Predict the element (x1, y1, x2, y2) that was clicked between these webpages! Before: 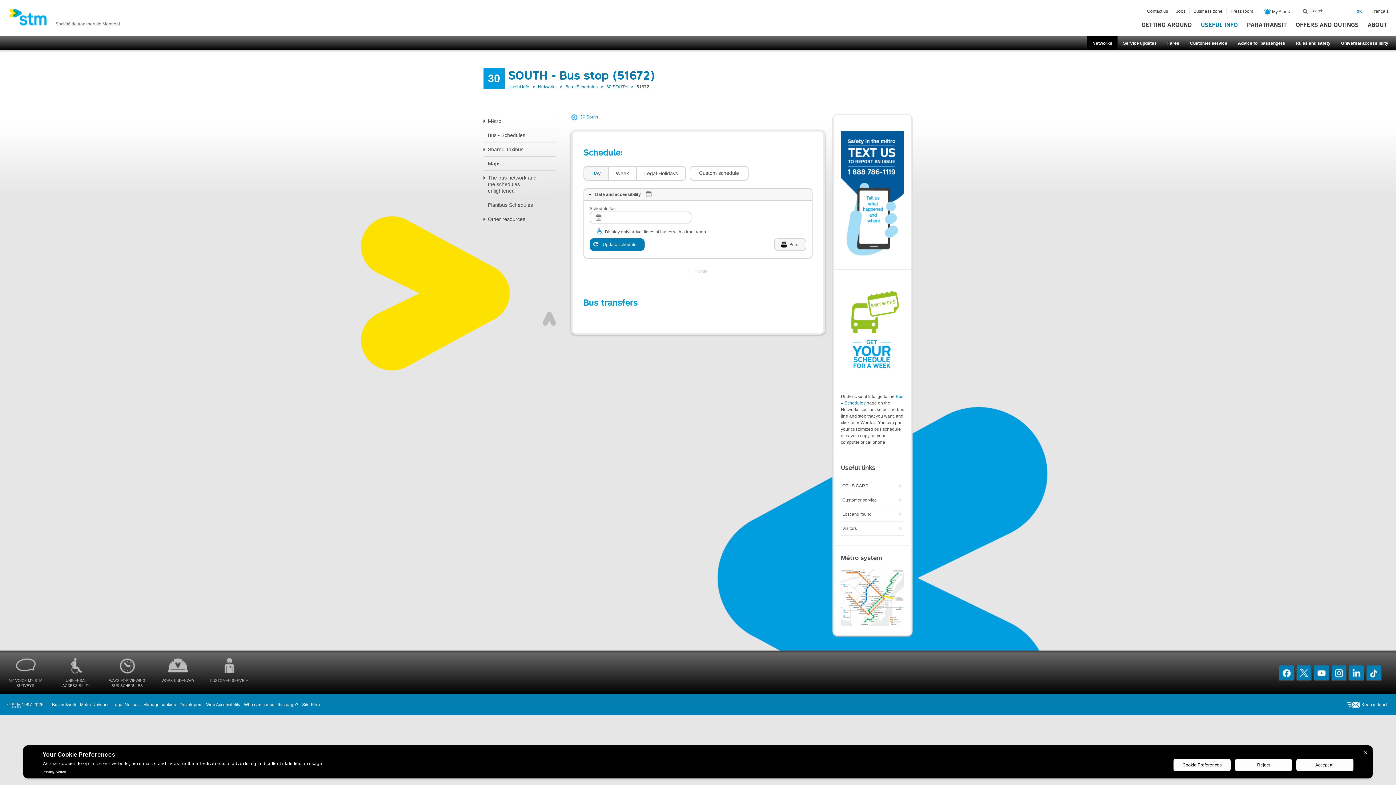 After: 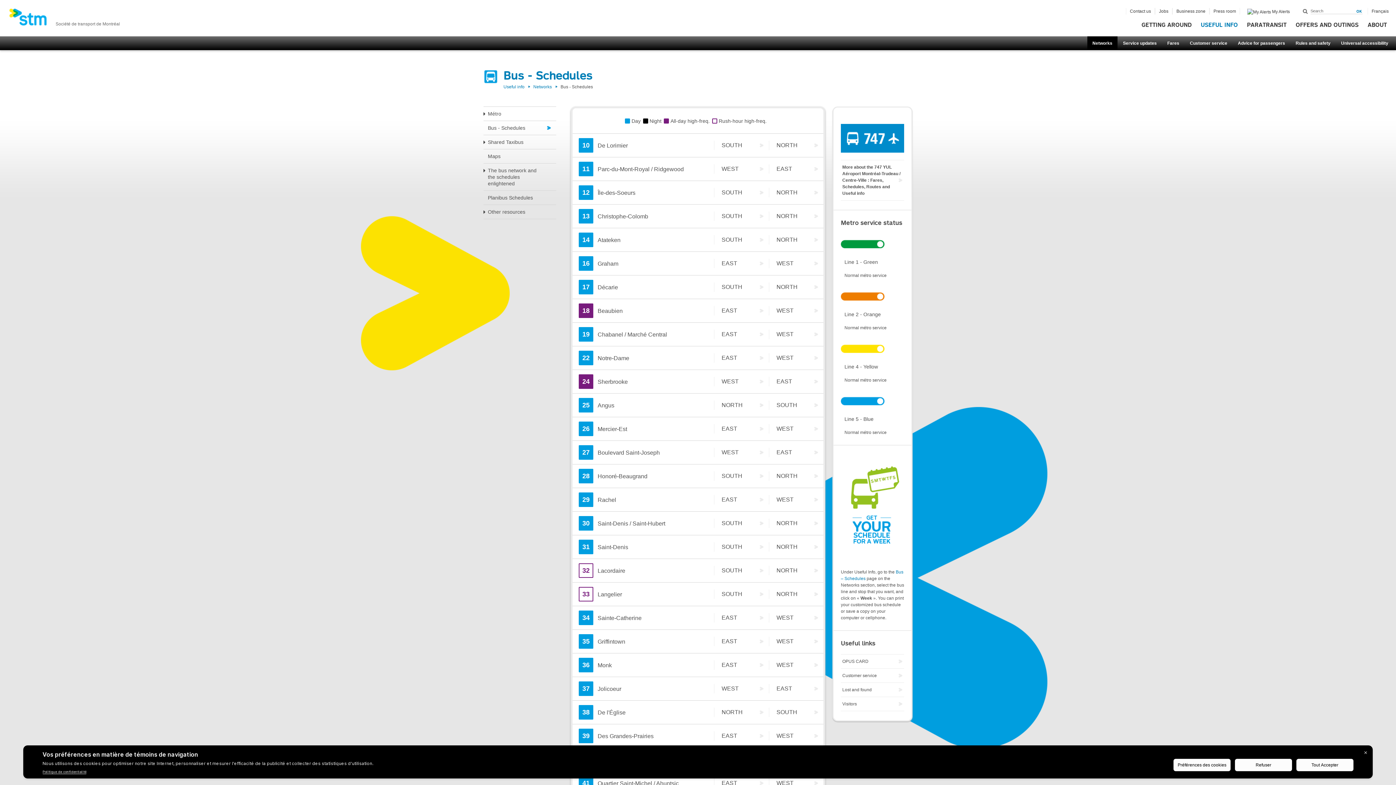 Action: label: Bus - Schedules bbox: (483, 128, 556, 142)